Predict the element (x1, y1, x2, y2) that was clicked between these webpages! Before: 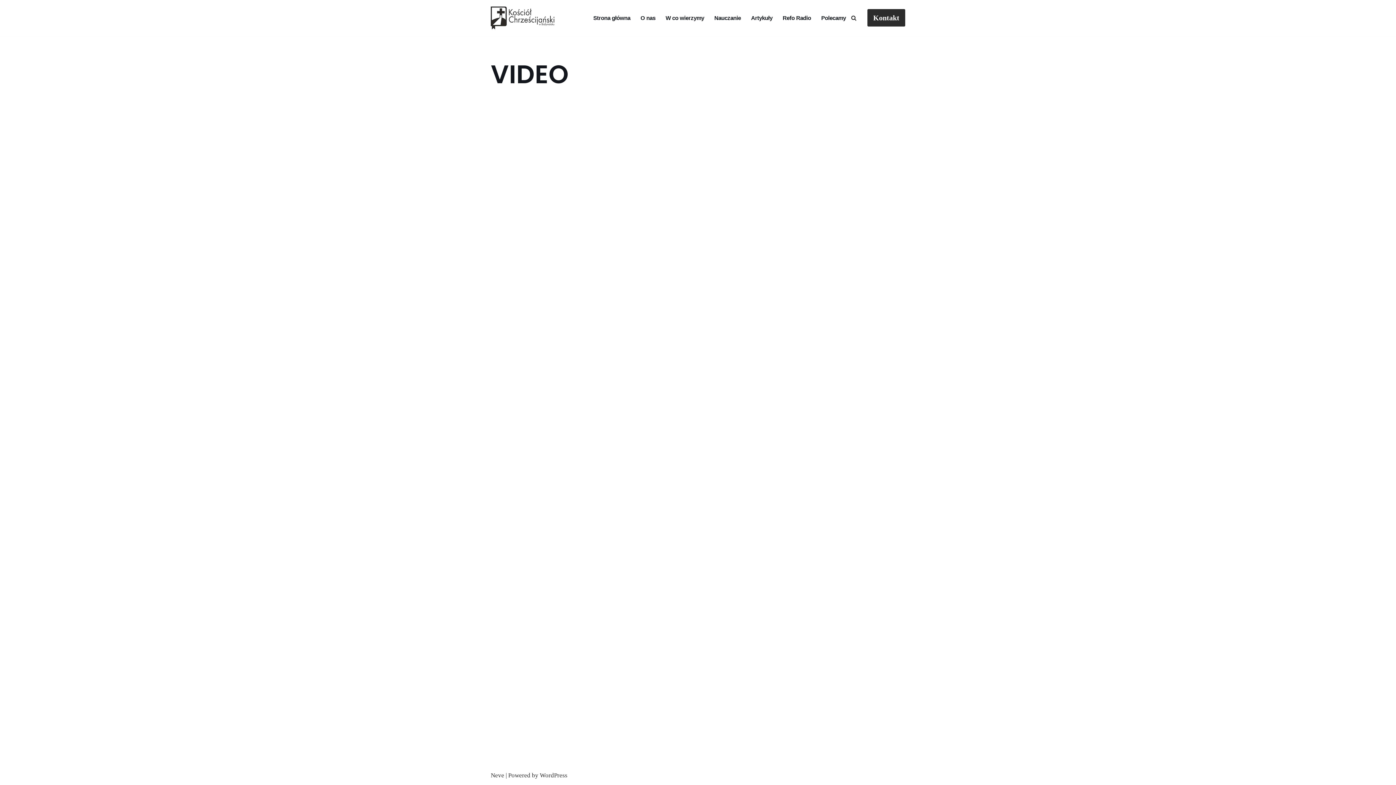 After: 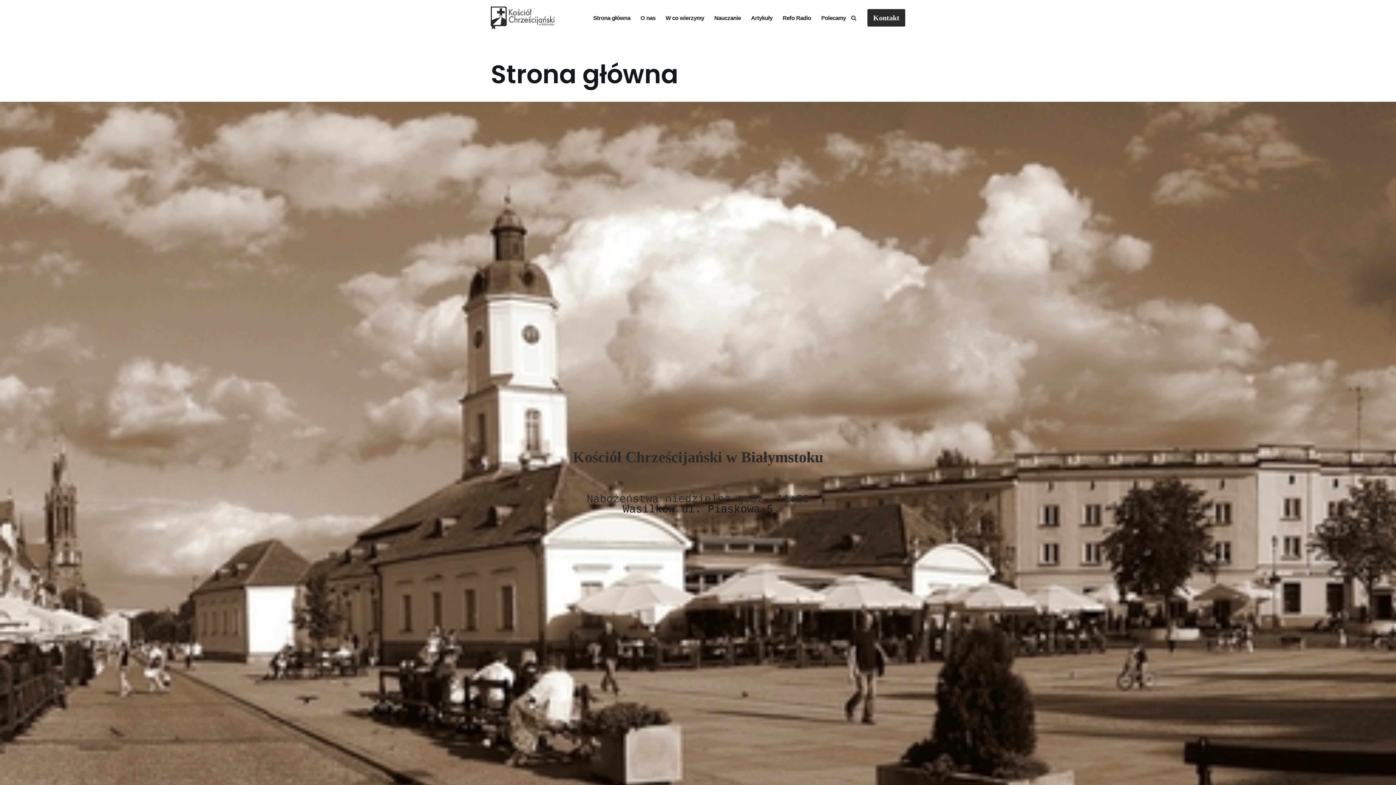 Action: label: KChwB Kościół Chrześcijański w Białymstoku bbox: (490, 6, 554, 29)